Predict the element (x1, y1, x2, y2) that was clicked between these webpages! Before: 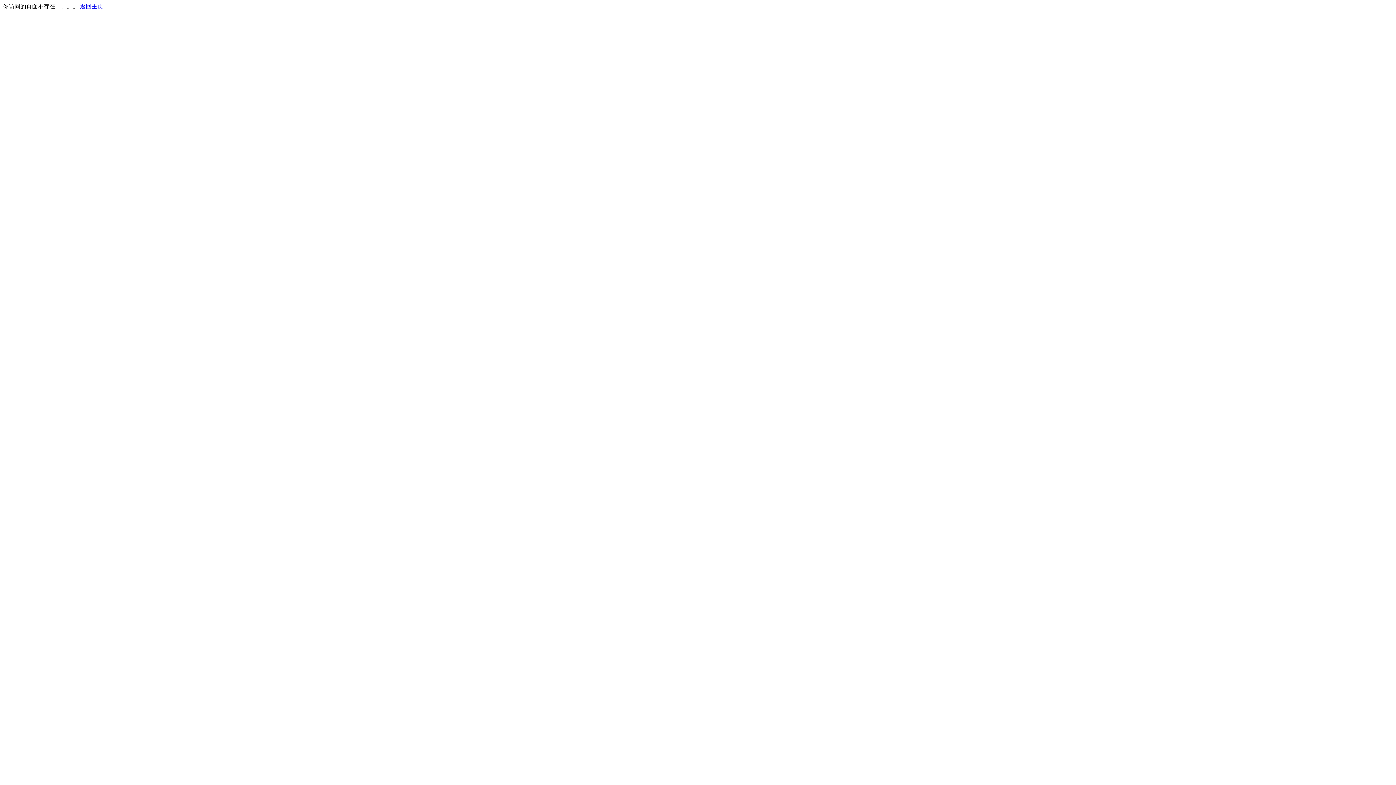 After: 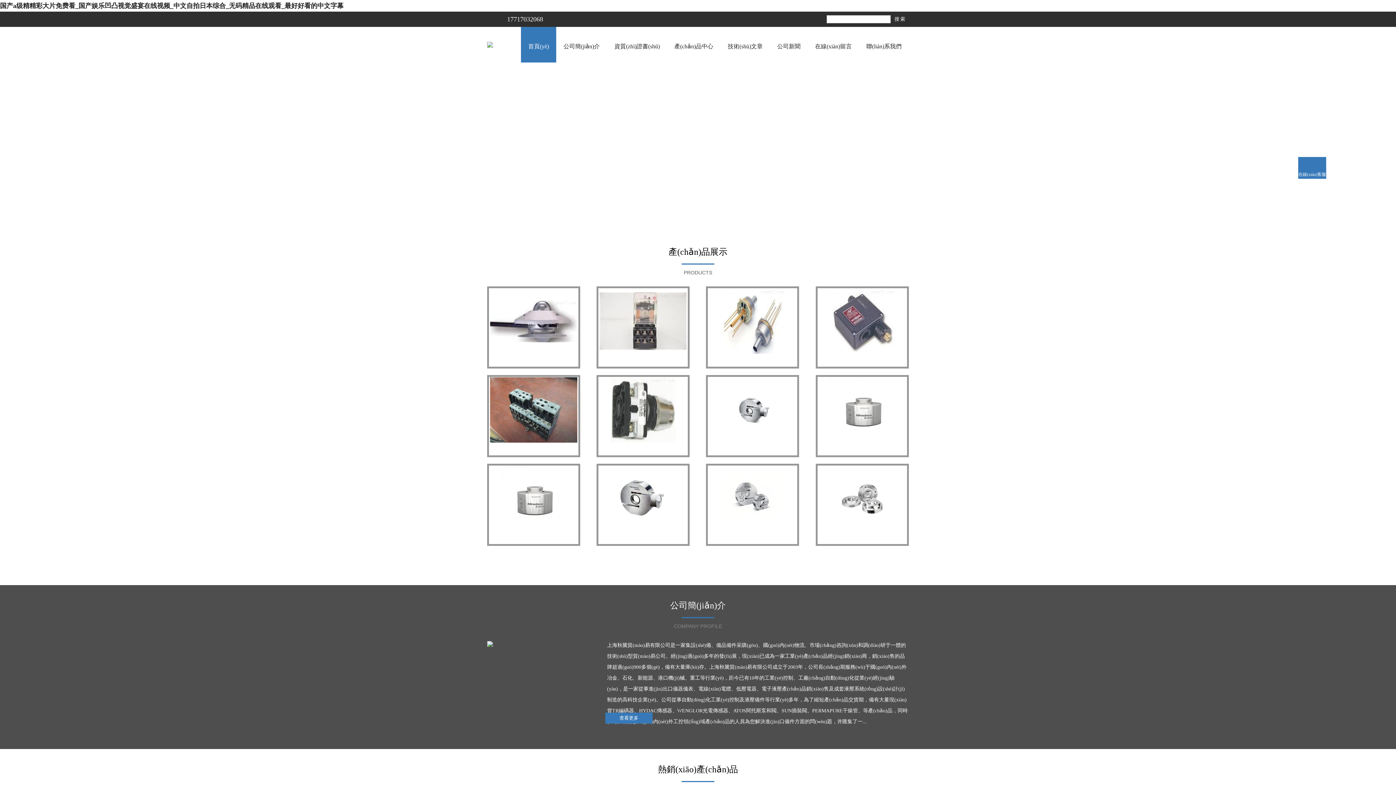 Action: label: 返回主页 bbox: (80, 3, 103, 9)